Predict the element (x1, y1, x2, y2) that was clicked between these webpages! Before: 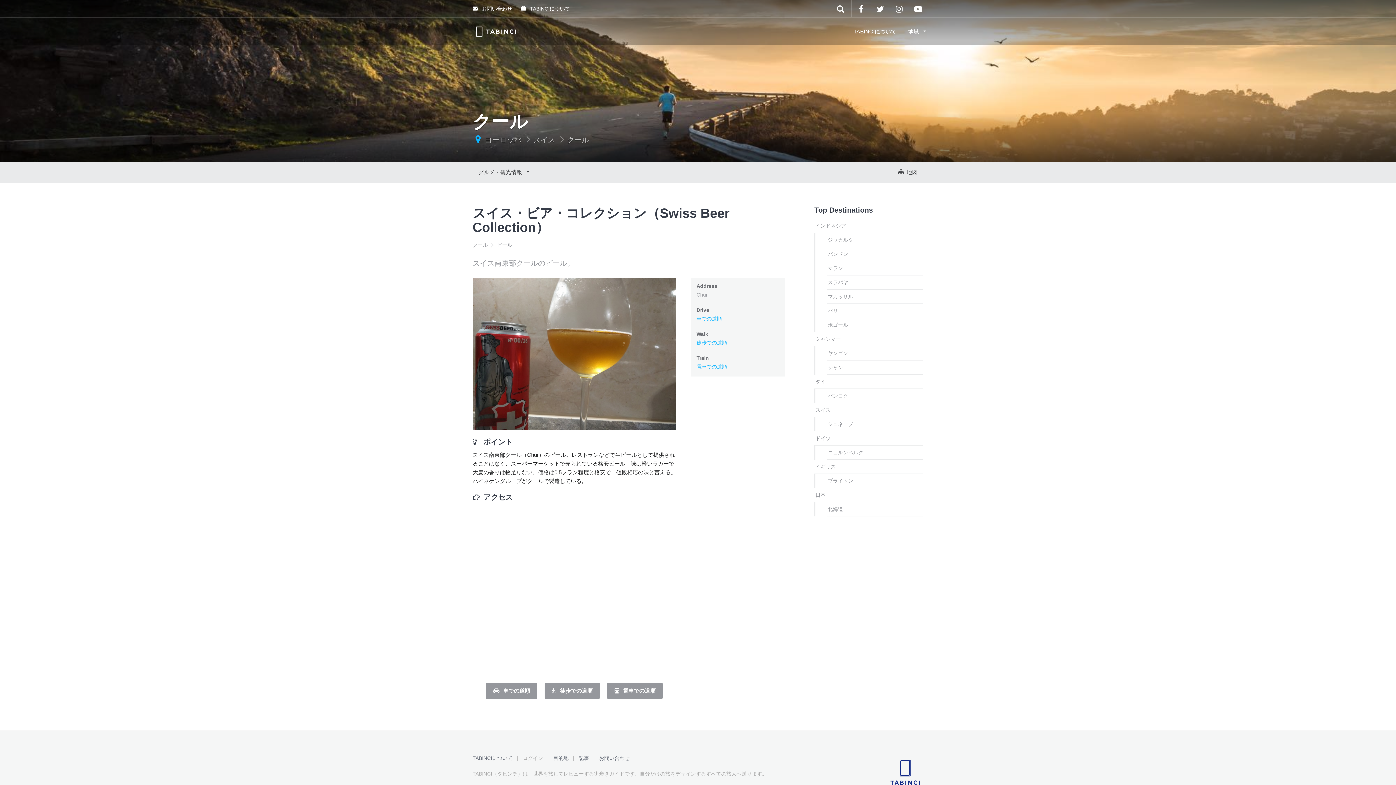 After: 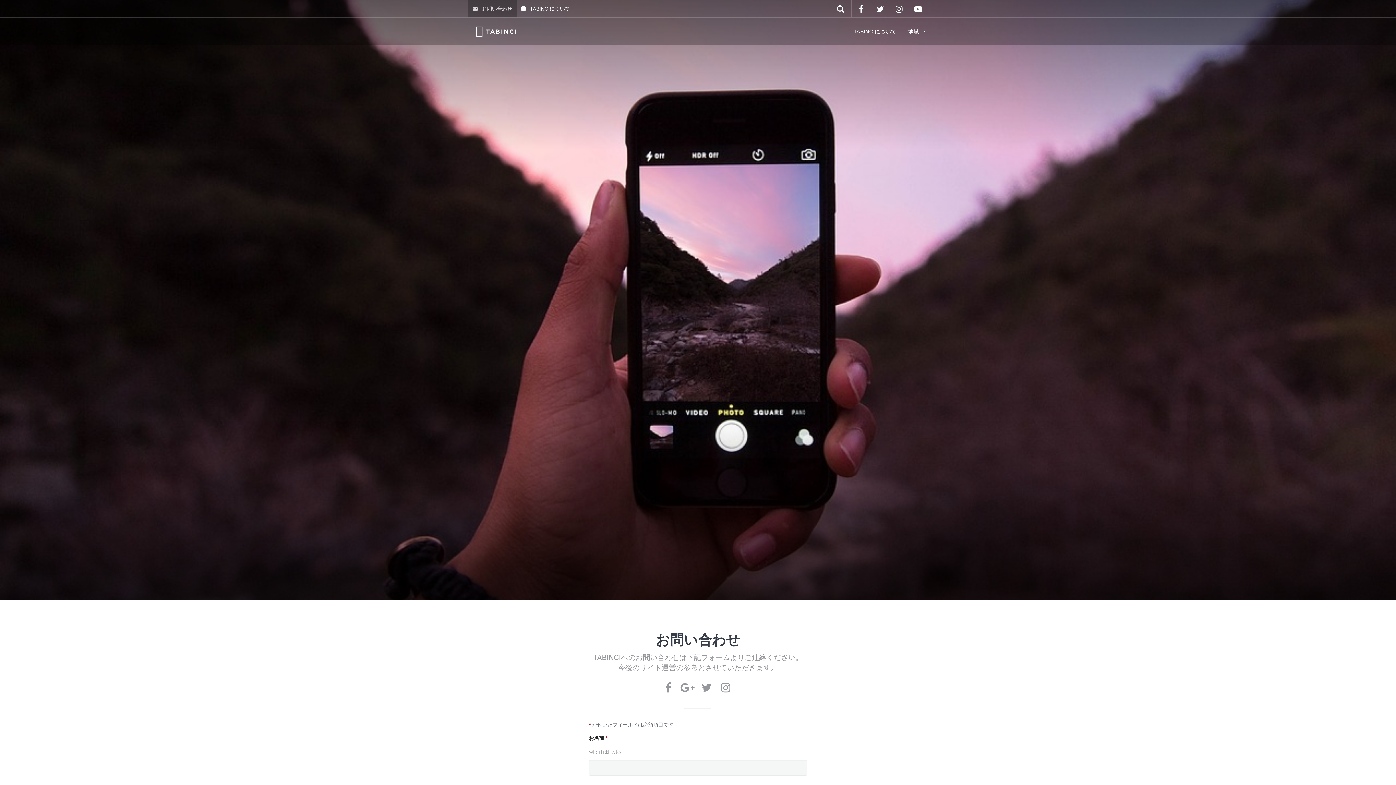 Action: bbox: (468, 0, 516, 17) label:  お問い合わせ